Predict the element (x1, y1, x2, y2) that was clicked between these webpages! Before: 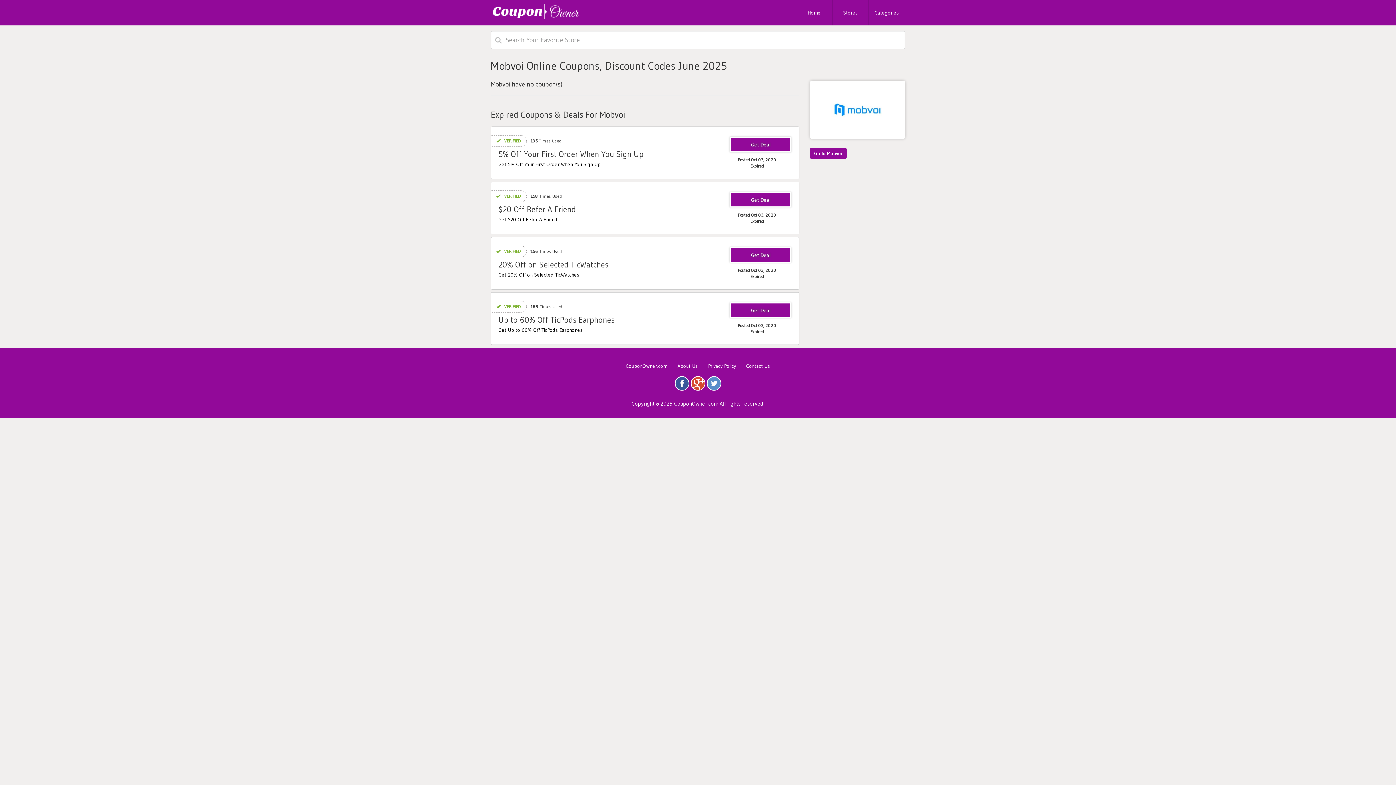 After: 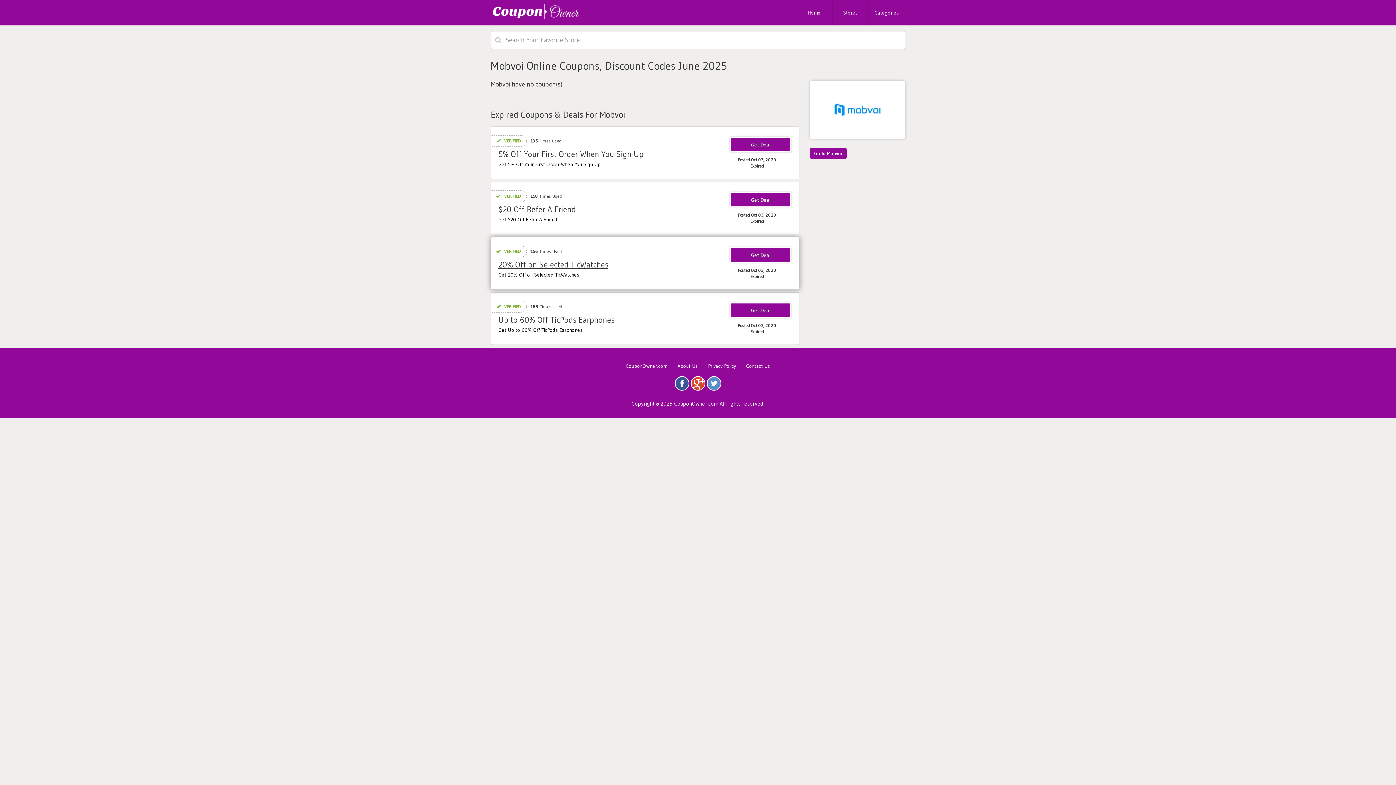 Action: label: 20% Off on Selected TicWatches bbox: (498, 260, 608, 269)